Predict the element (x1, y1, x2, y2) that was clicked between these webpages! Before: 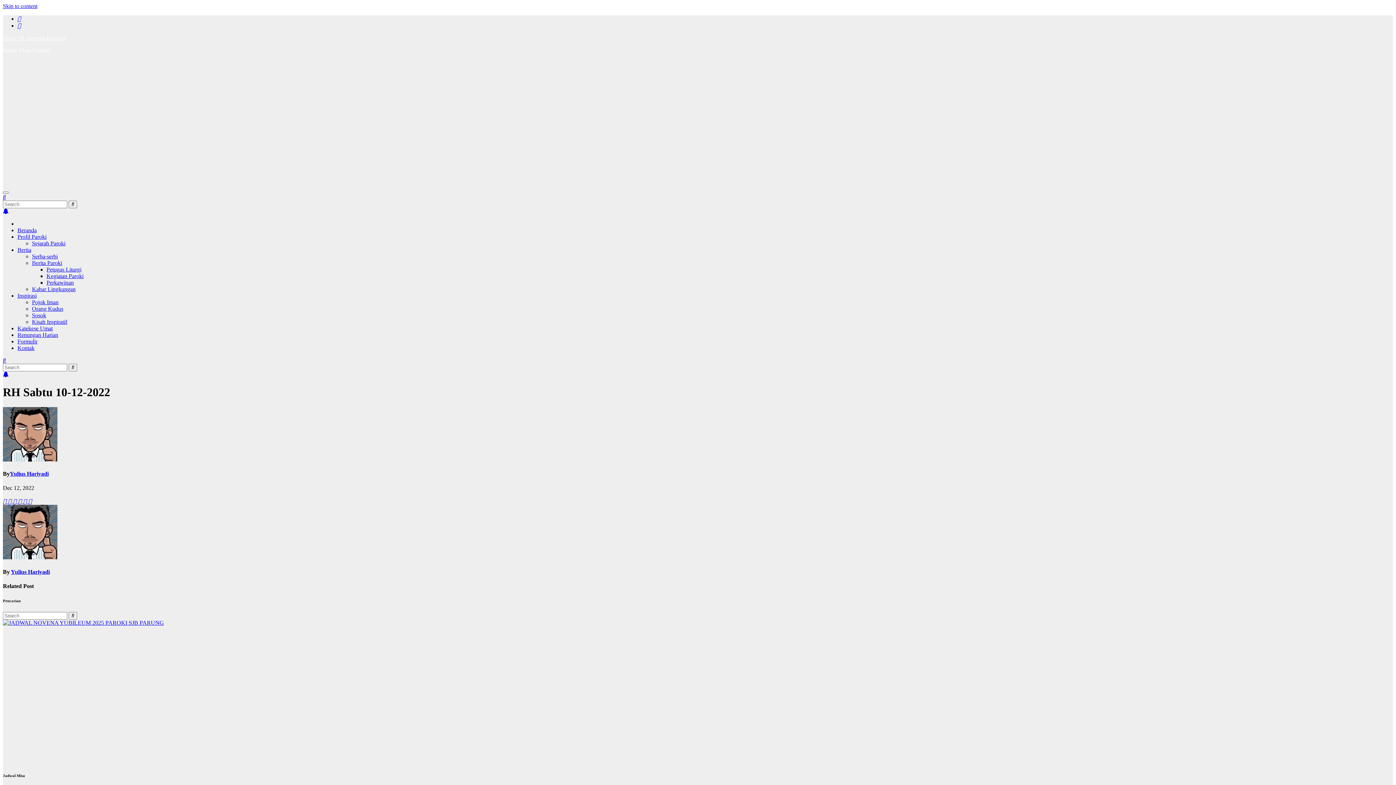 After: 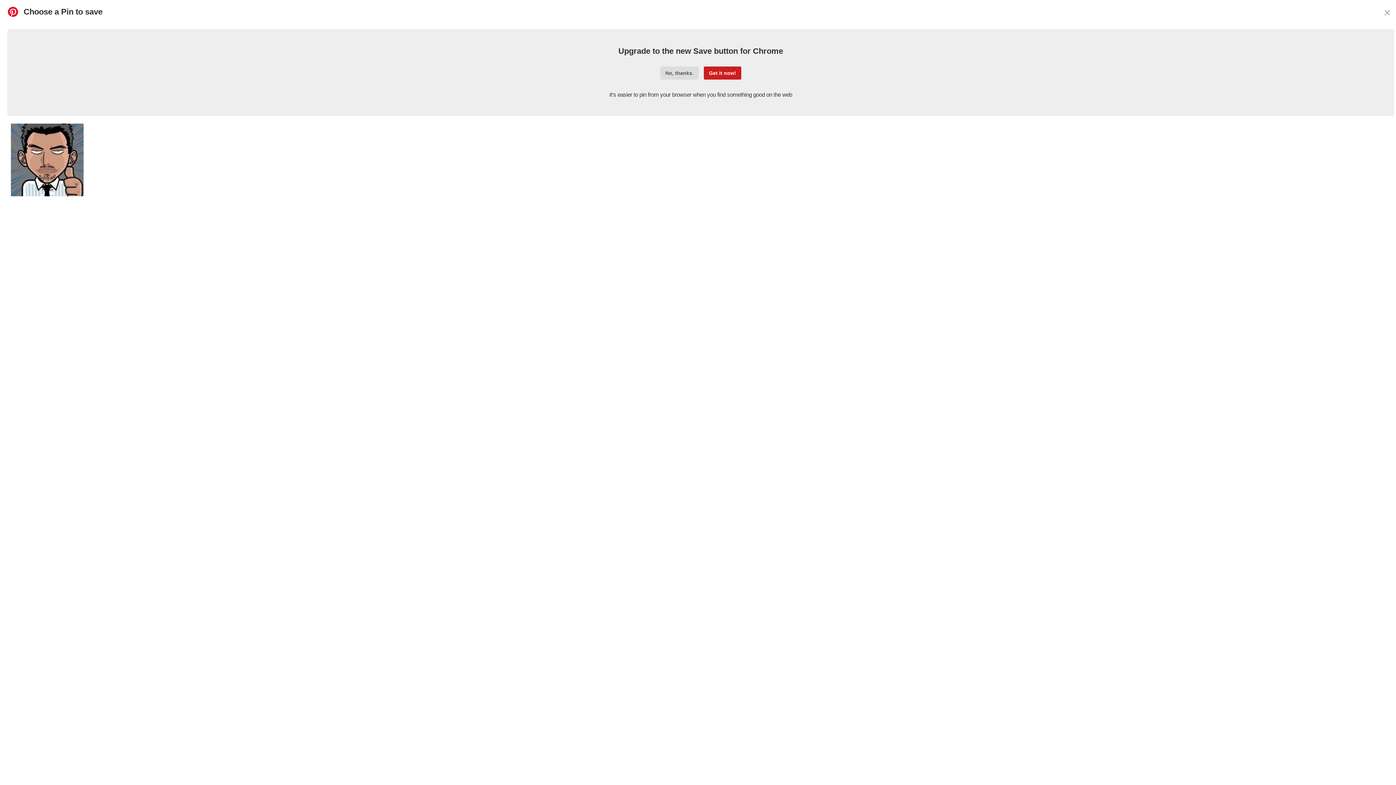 Action: label:   bbox: (23, 498, 28, 504)